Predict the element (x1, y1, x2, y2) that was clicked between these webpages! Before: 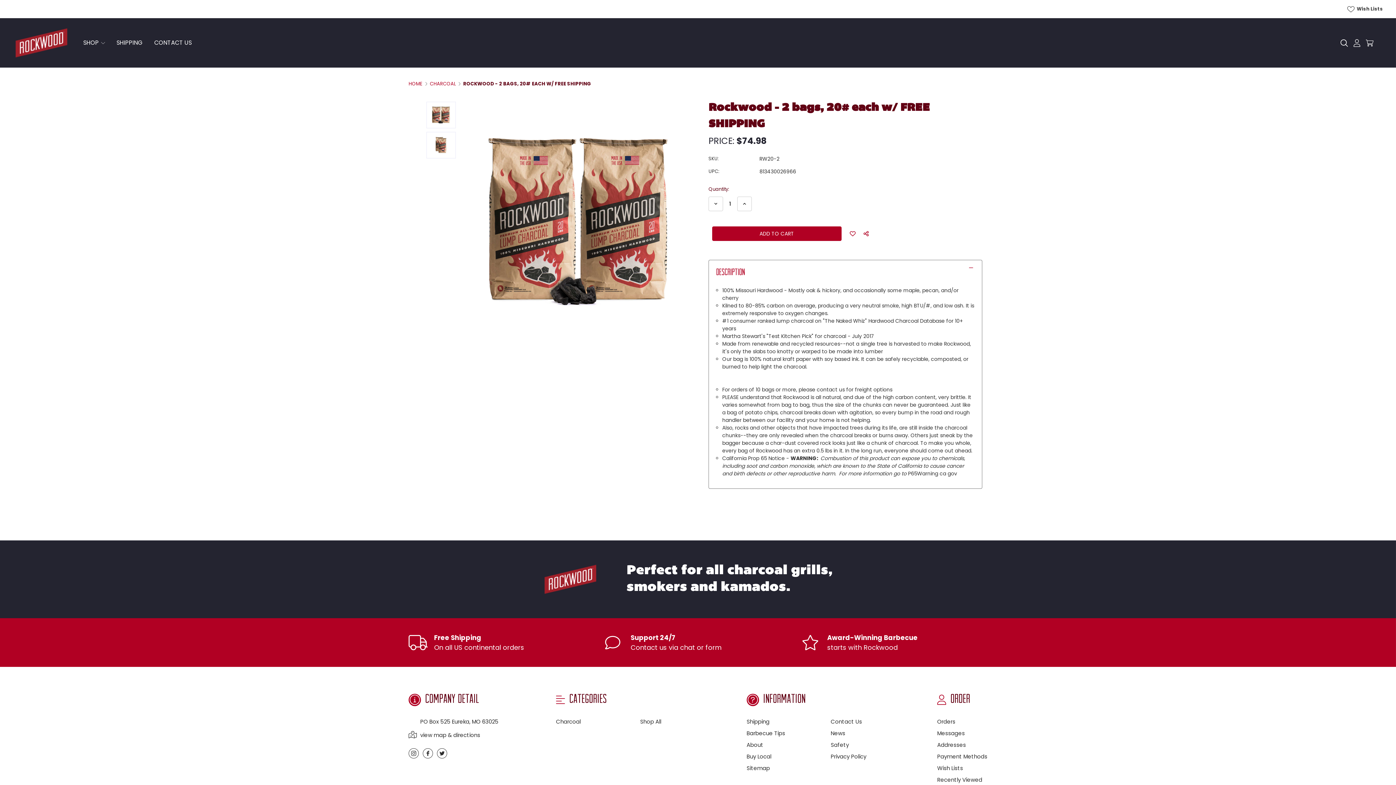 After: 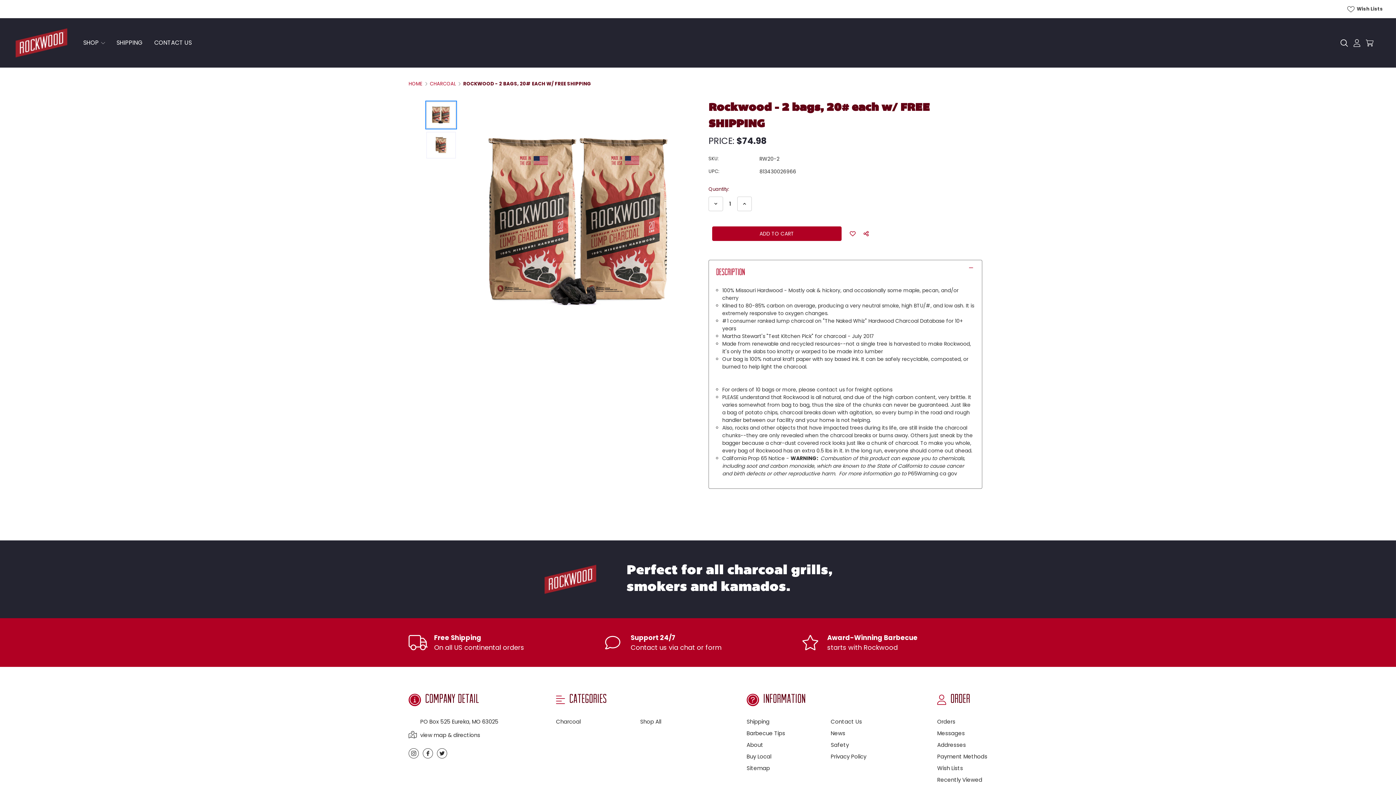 Action: bbox: (426, 101, 455, 128)